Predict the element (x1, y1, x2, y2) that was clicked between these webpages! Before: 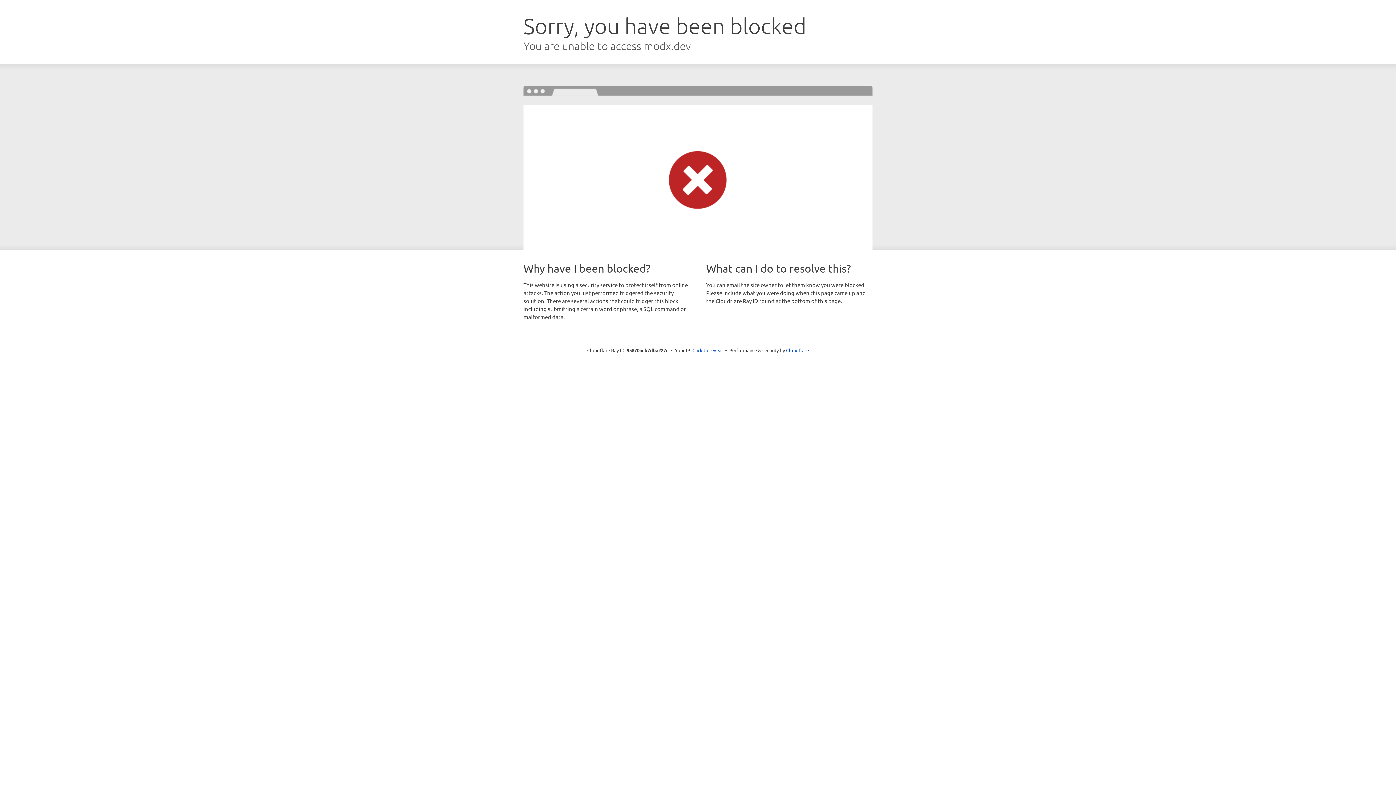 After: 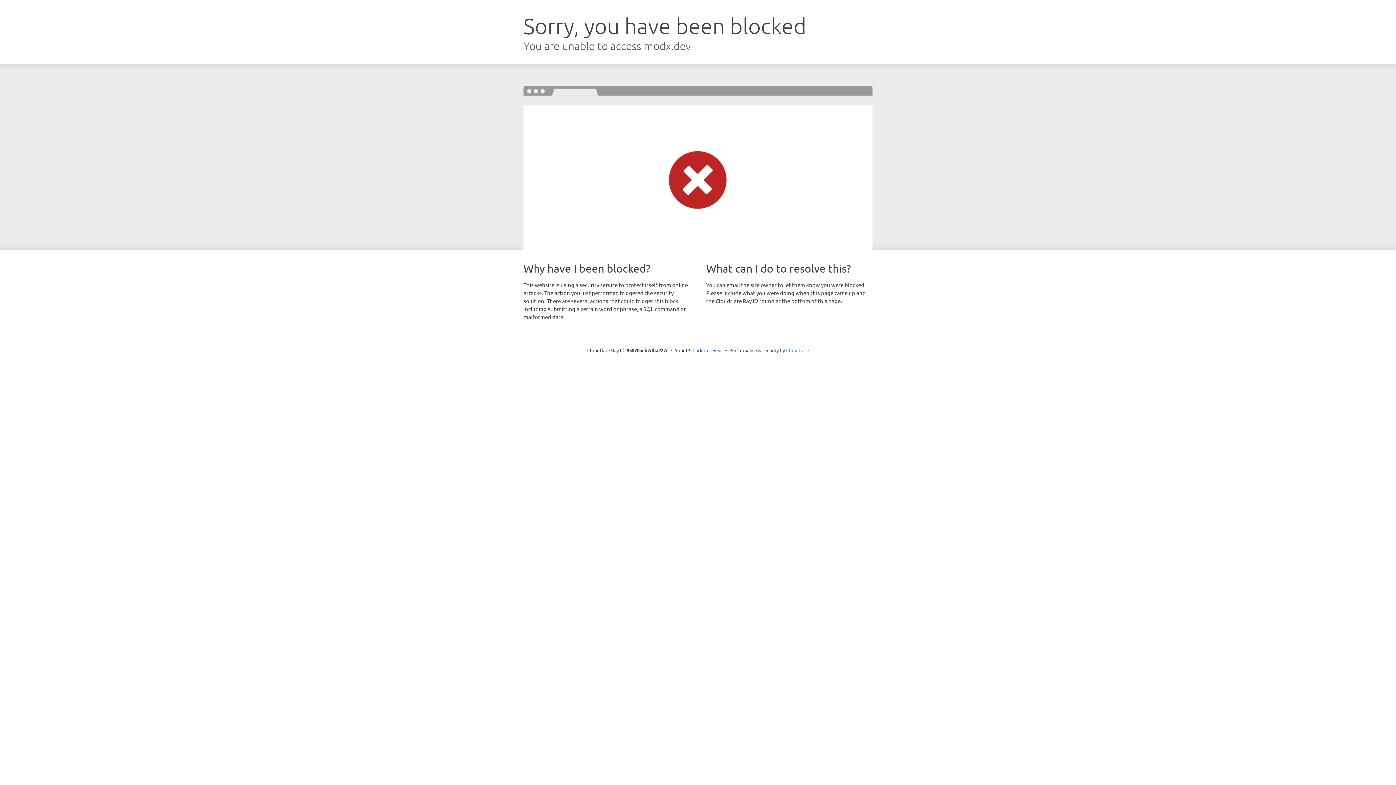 Action: label: Cloudflare bbox: (786, 347, 809, 353)